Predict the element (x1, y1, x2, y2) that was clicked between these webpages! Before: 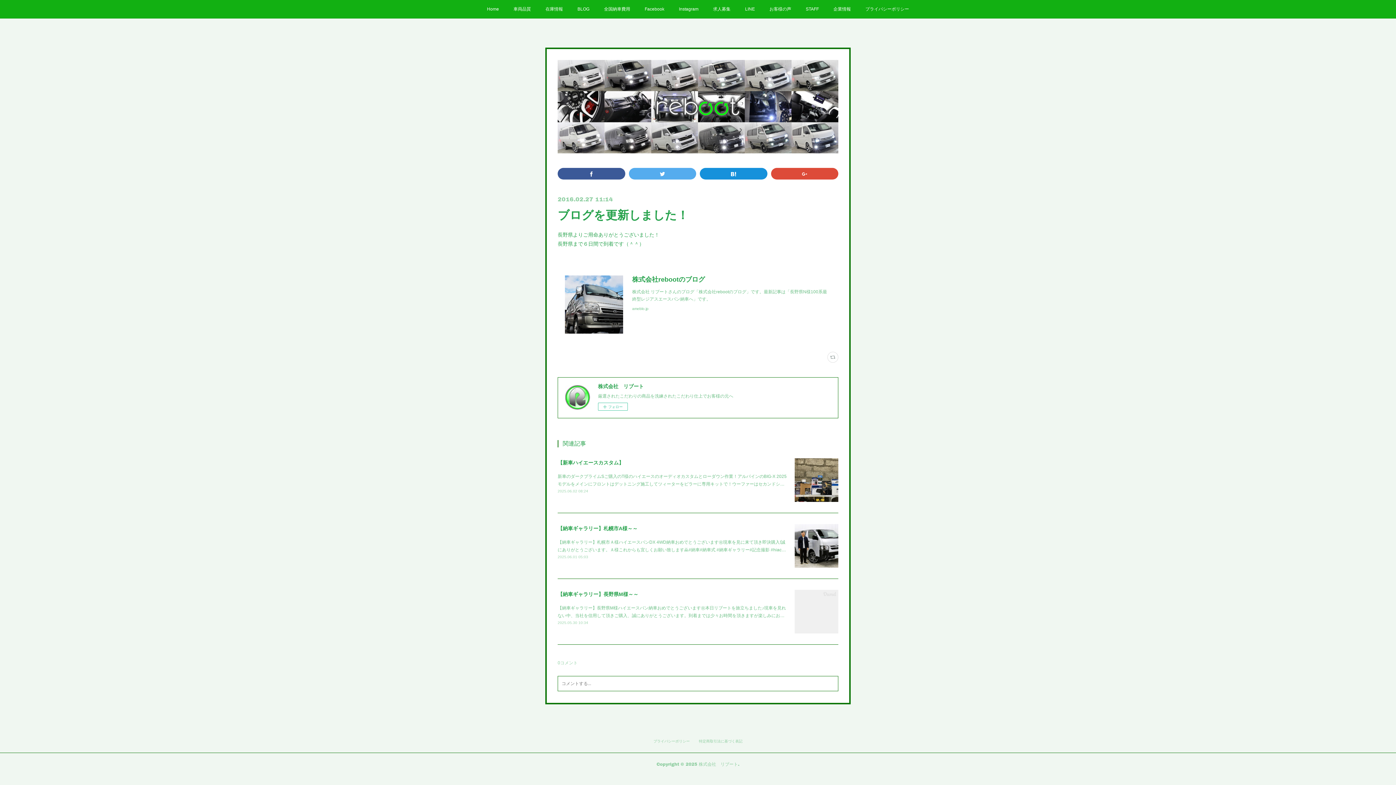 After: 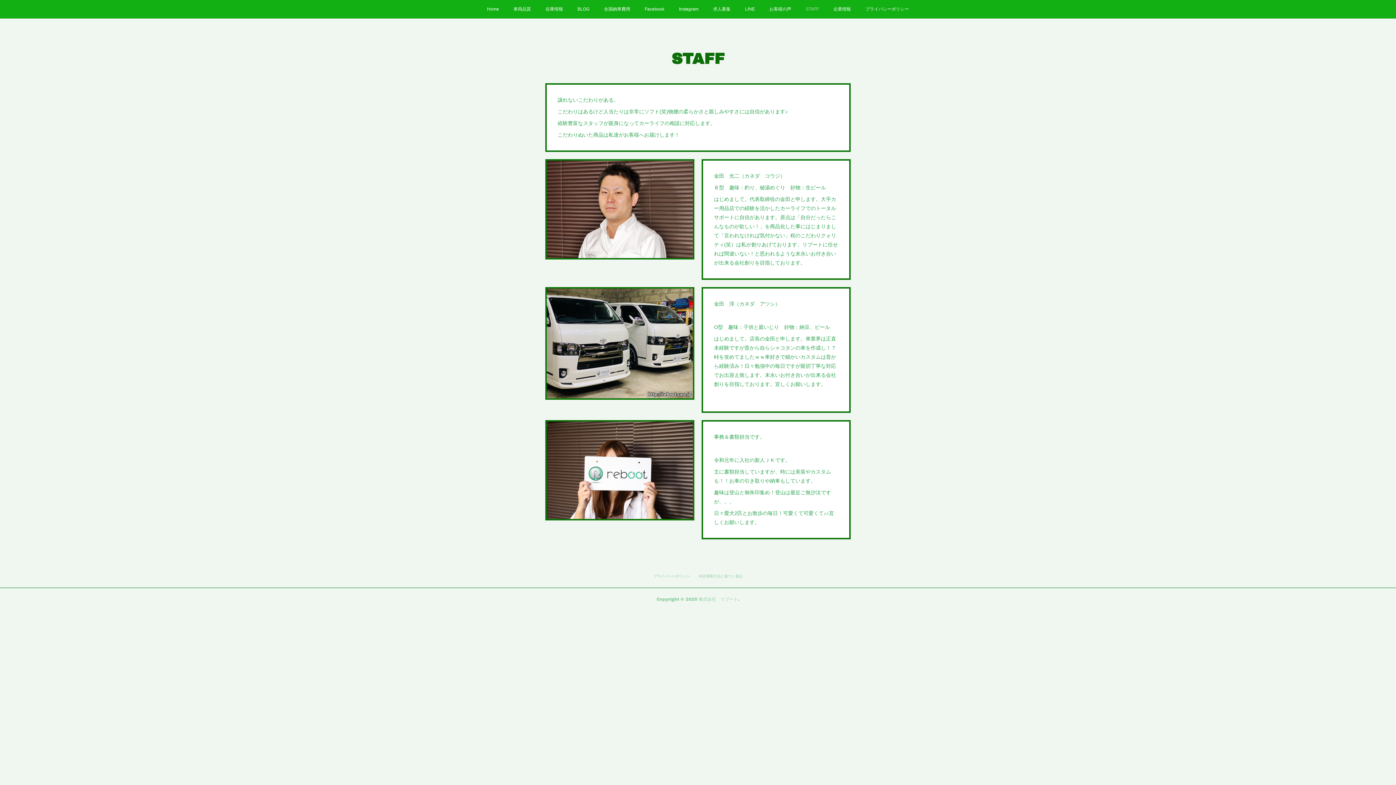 Action: label: STAFF bbox: (798, 0, 826, 18)